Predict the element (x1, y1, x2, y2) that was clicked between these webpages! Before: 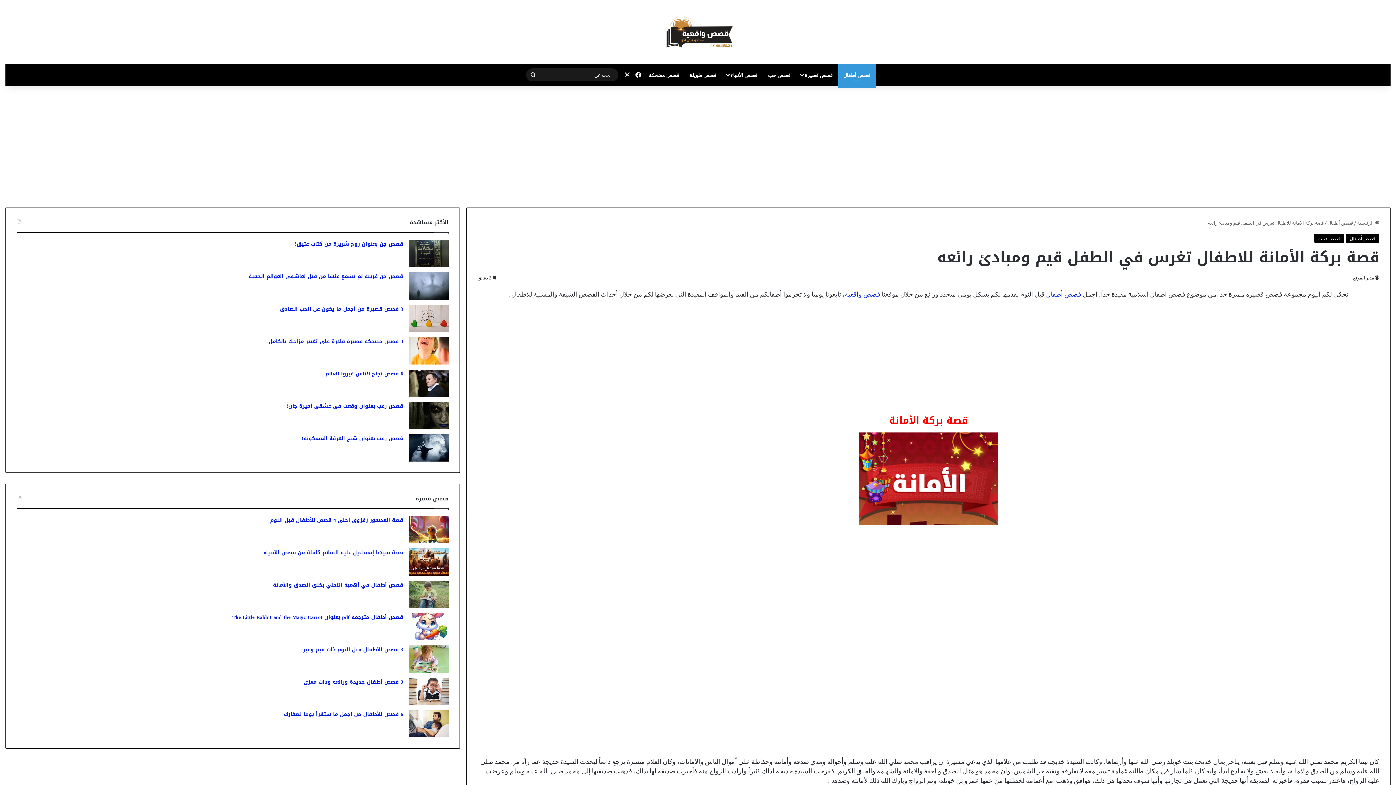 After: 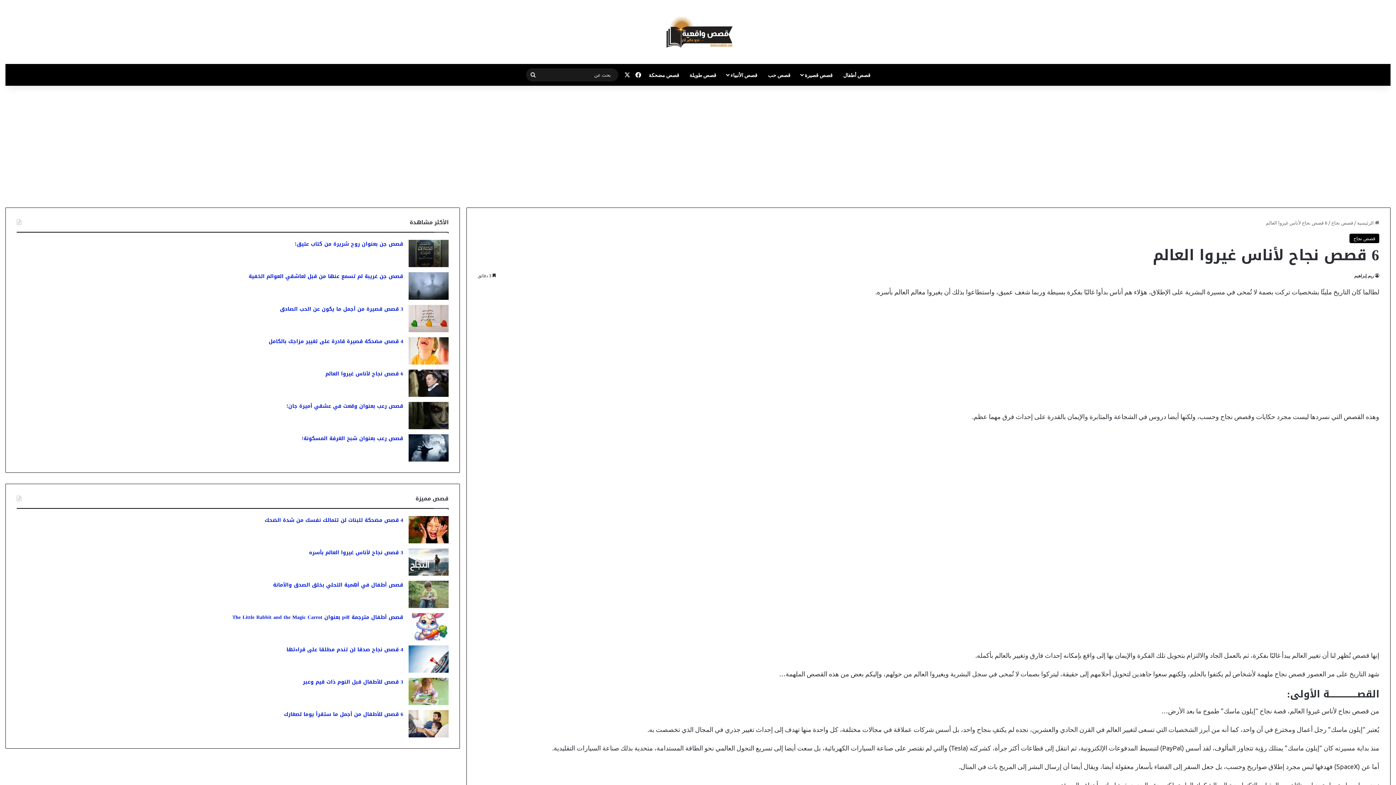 Action: label: 6 قصص نجاح لأناس غيروا العالم bbox: (325, 368, 403, 378)